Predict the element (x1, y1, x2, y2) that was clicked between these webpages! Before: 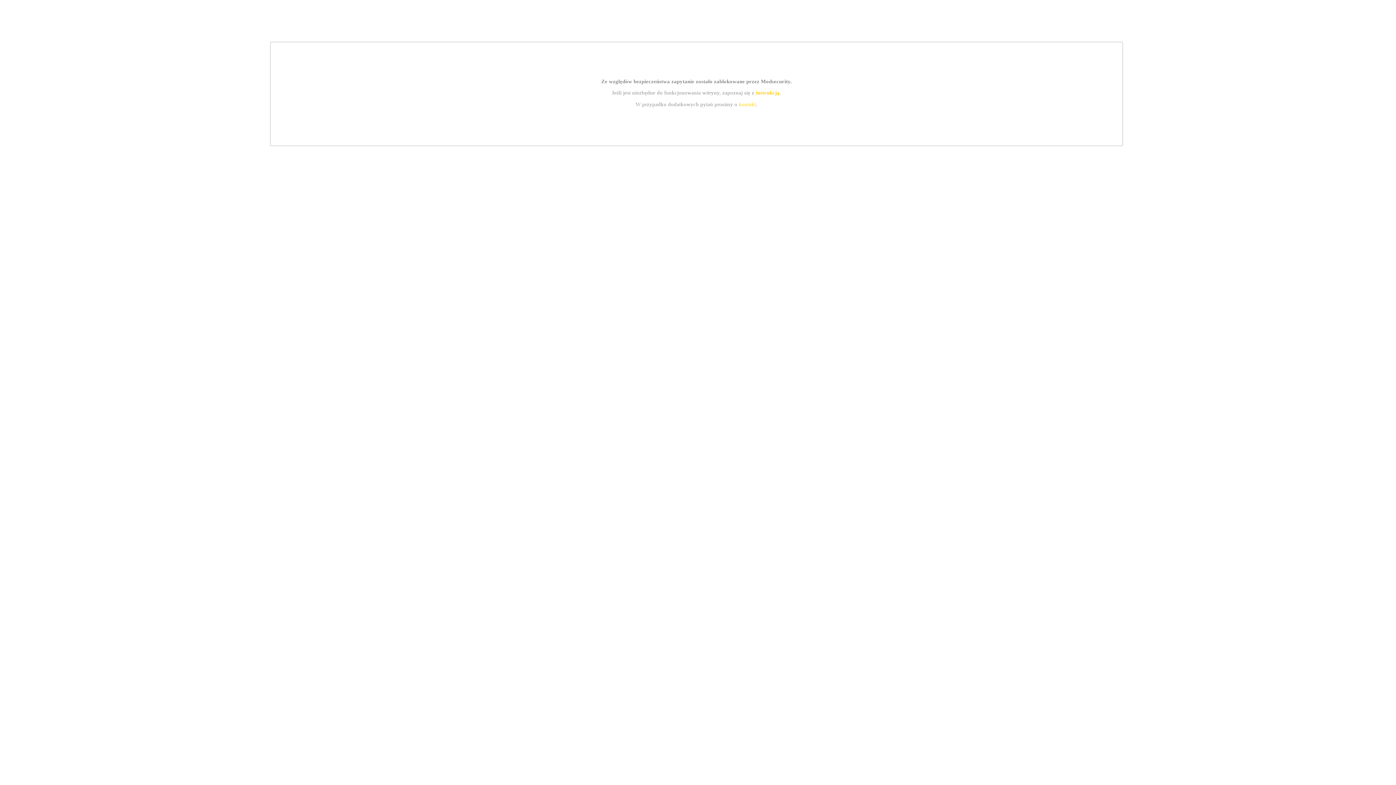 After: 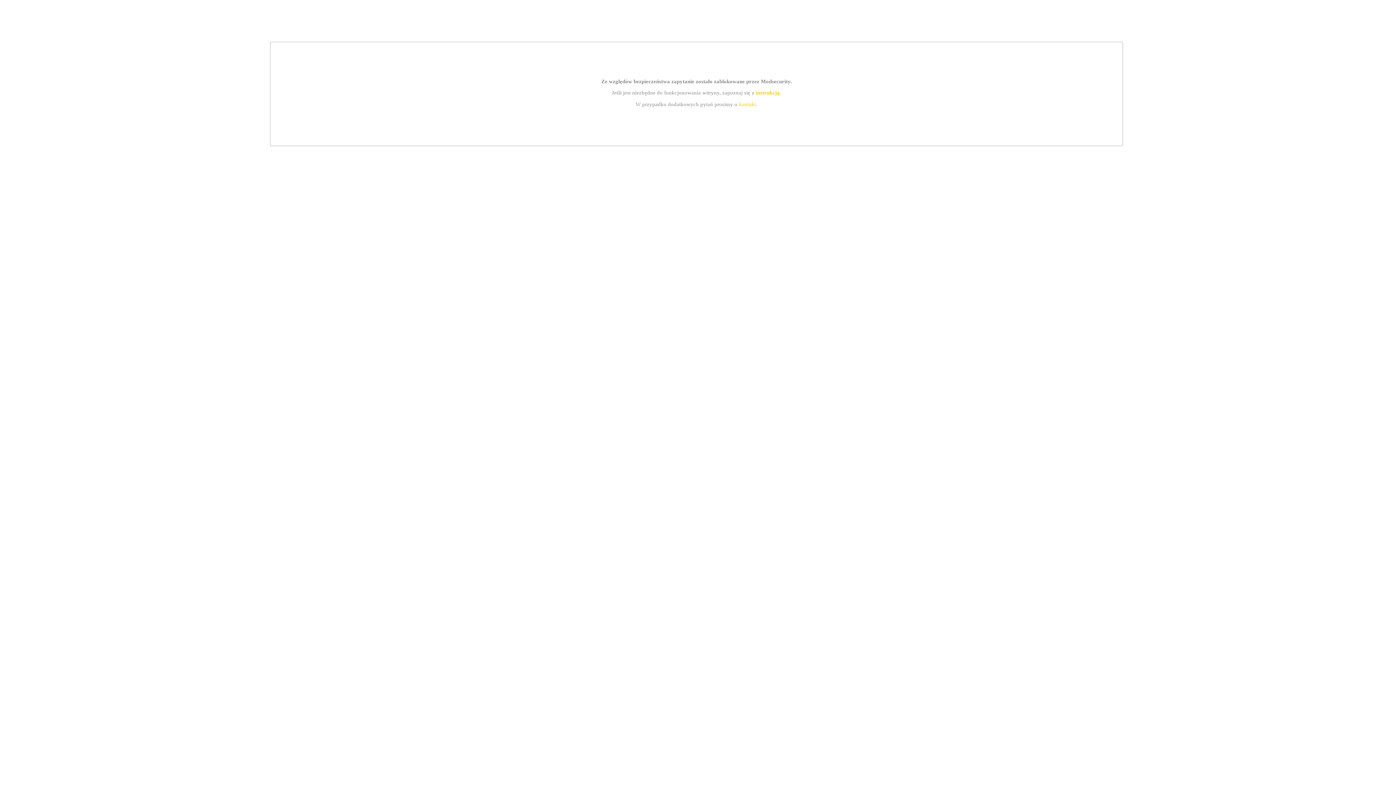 Action: label: instrukcją bbox: (755, 89, 779, 95)